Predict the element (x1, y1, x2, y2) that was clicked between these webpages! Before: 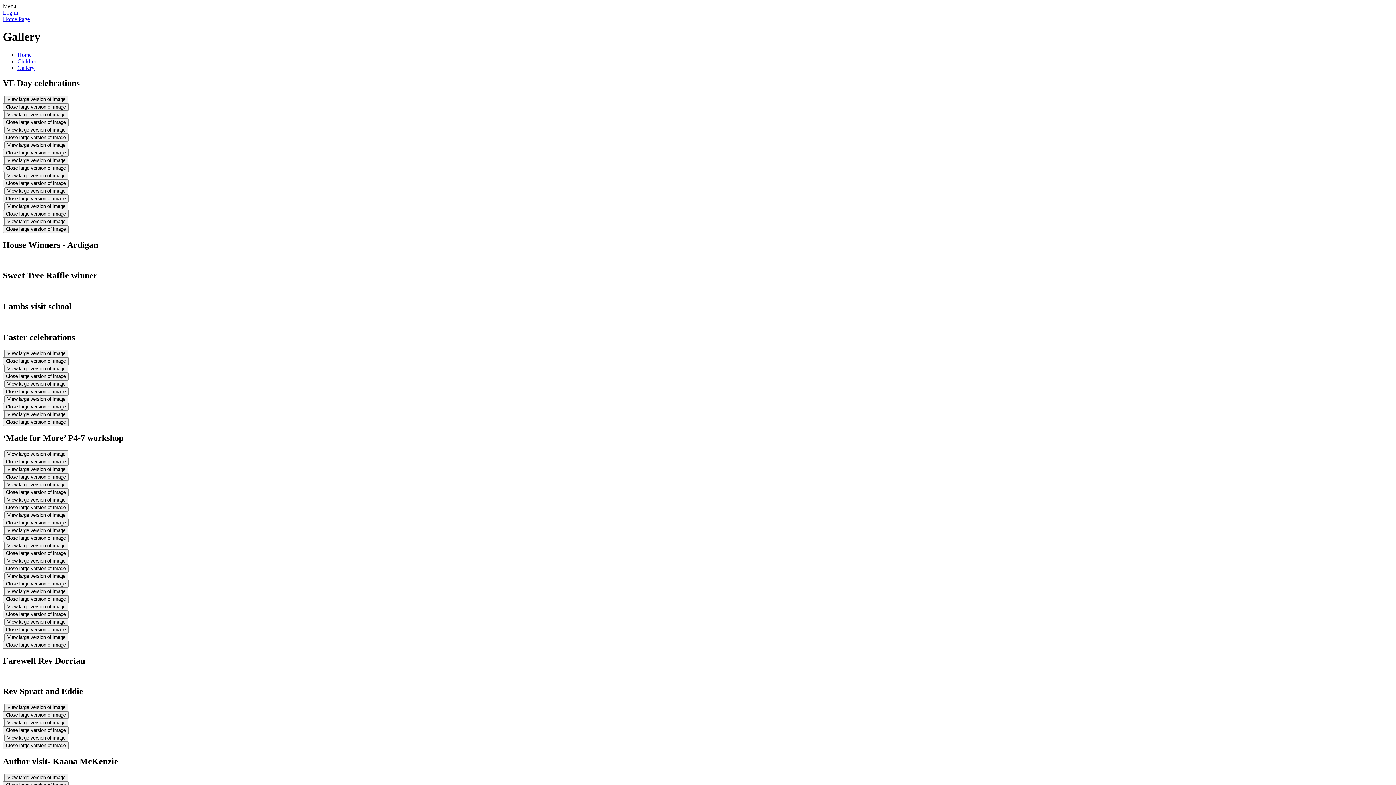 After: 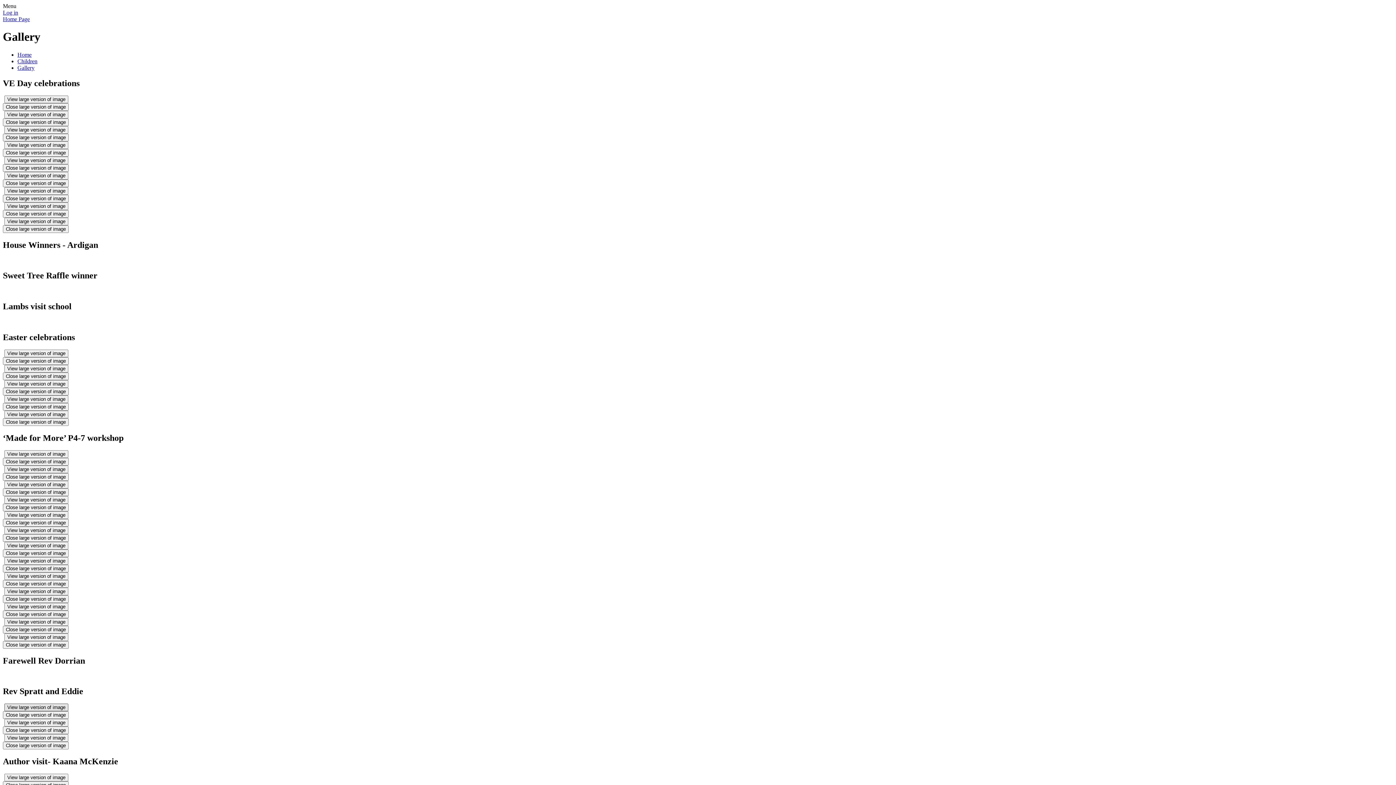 Action: label: View large version of image bbox: (4, 704, 68, 711)